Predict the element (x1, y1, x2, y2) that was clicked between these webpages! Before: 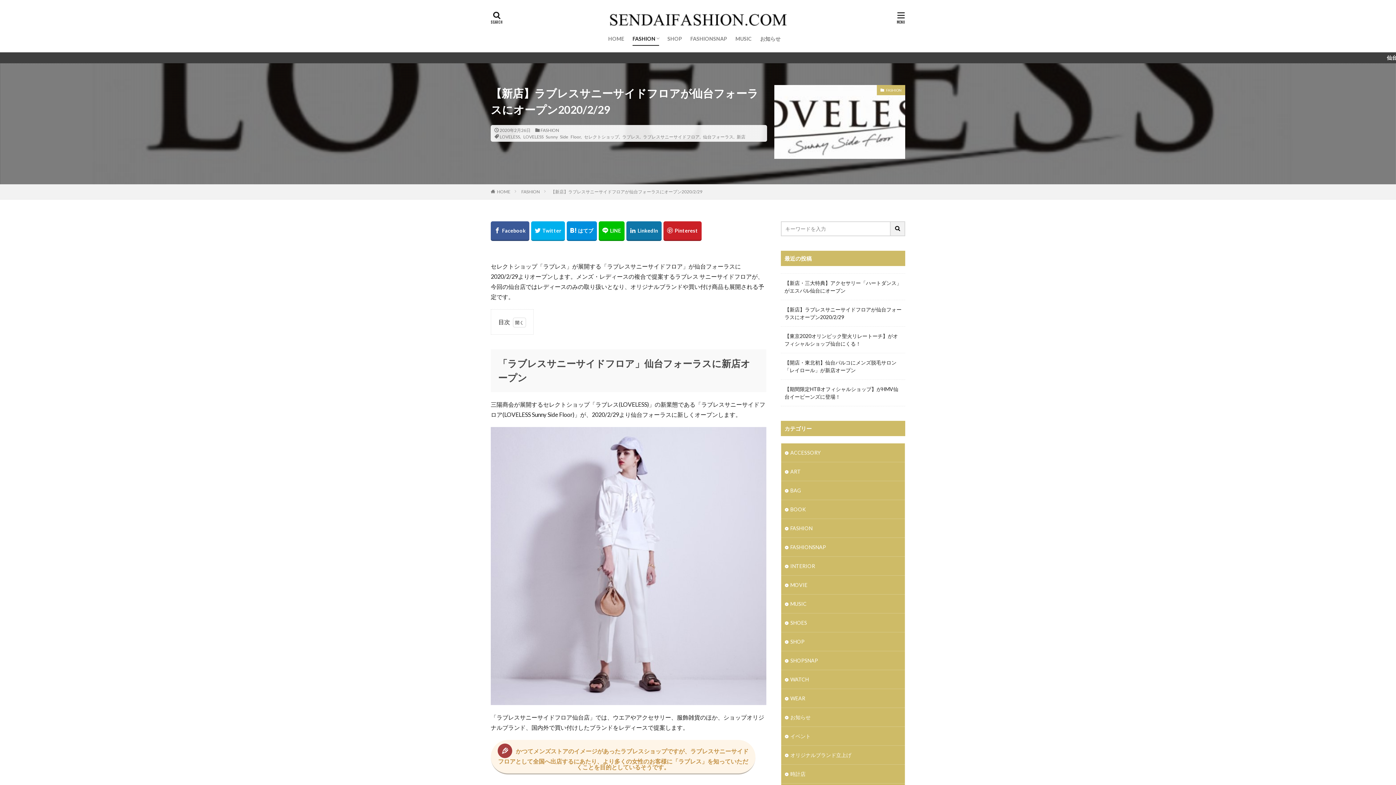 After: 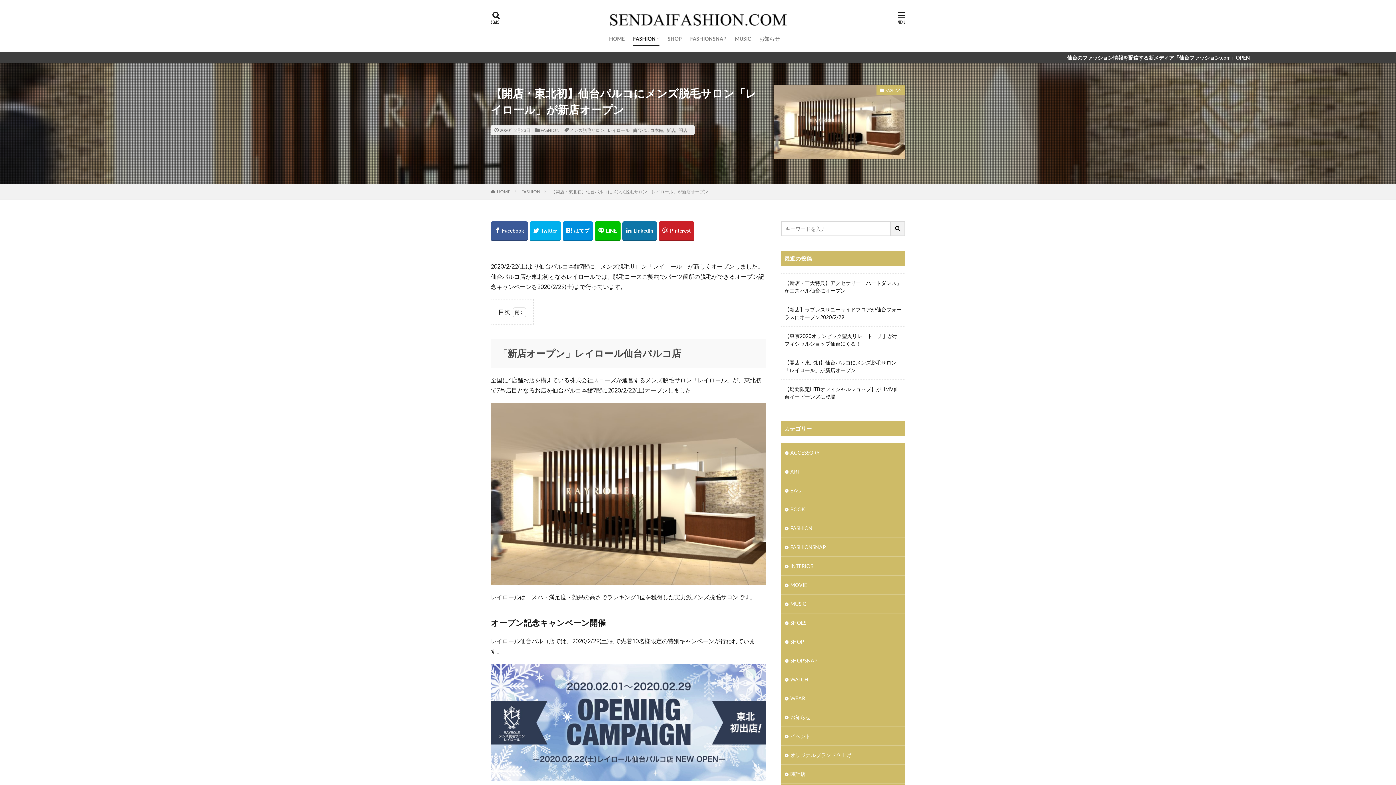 Action: label: 【開店・東北初】仙台パルコにメンズ脱毛サロン「レイロール」が新店オープン bbox: (784, 358, 901, 374)